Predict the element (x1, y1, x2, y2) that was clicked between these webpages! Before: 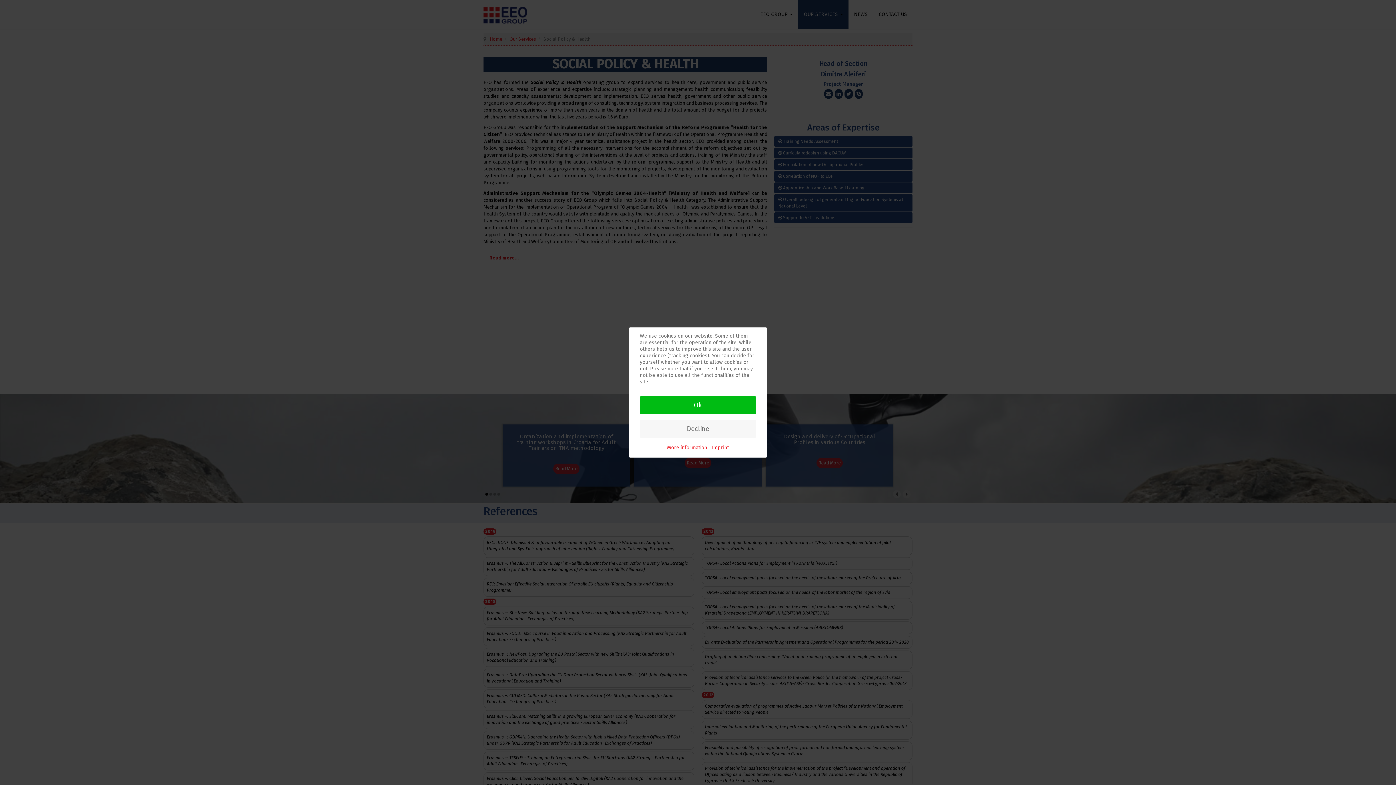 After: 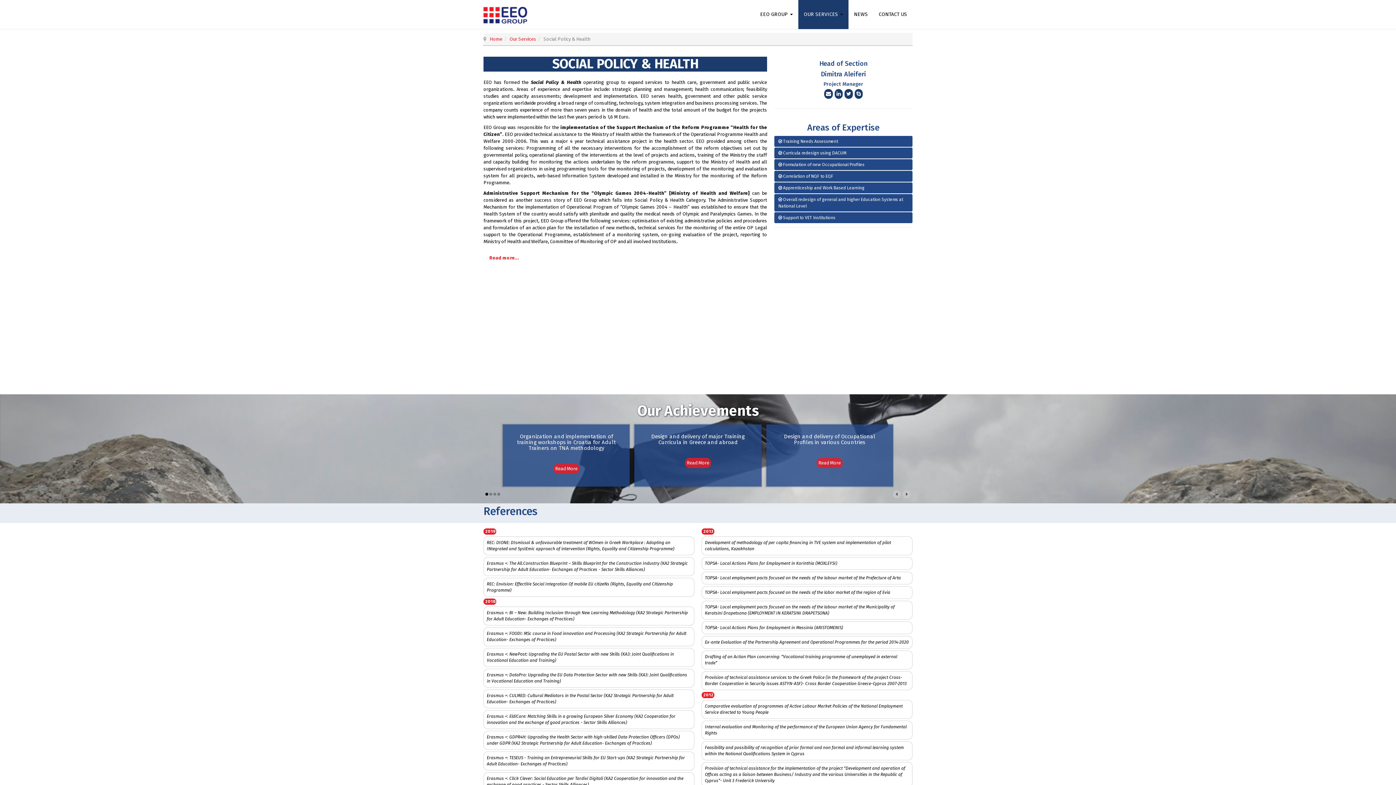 Action: label: Ok bbox: (640, 396, 756, 414)